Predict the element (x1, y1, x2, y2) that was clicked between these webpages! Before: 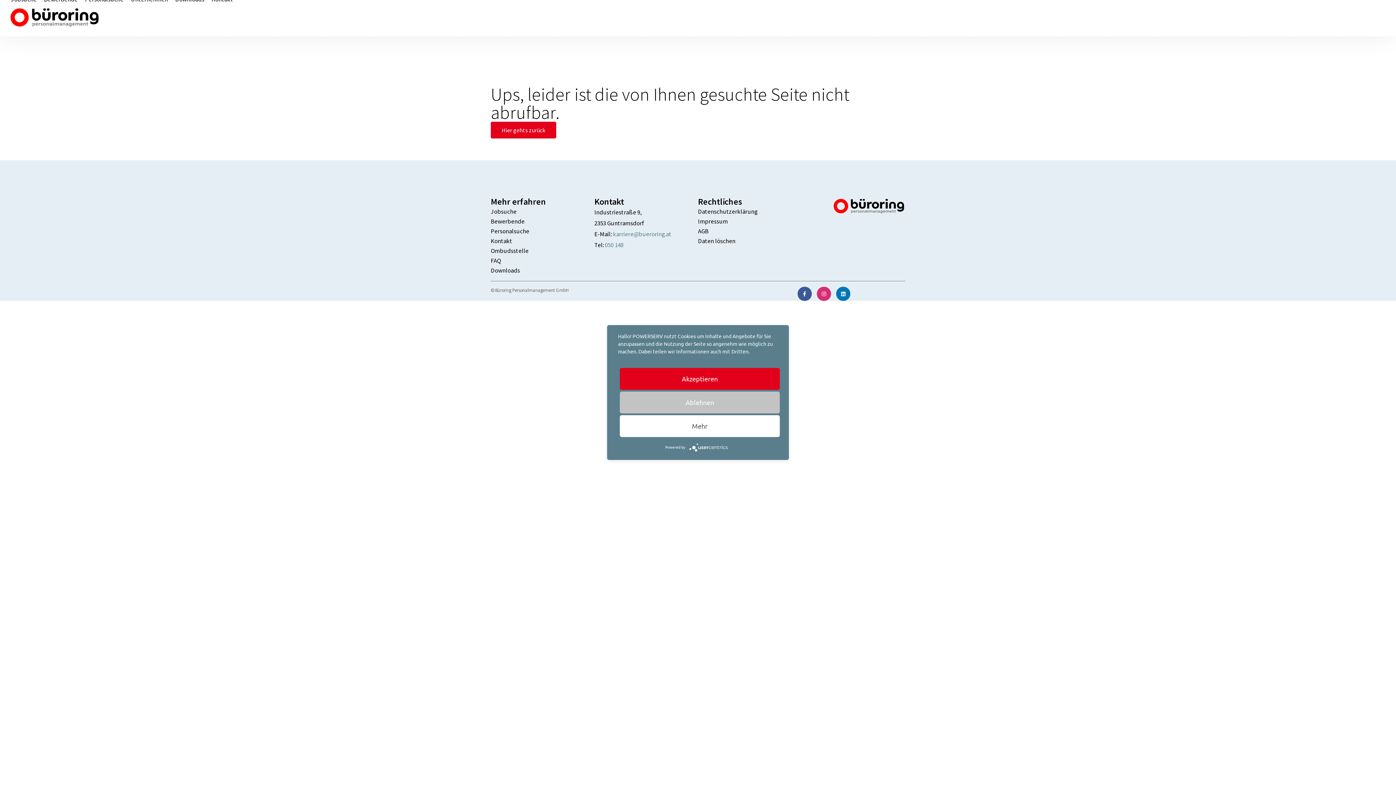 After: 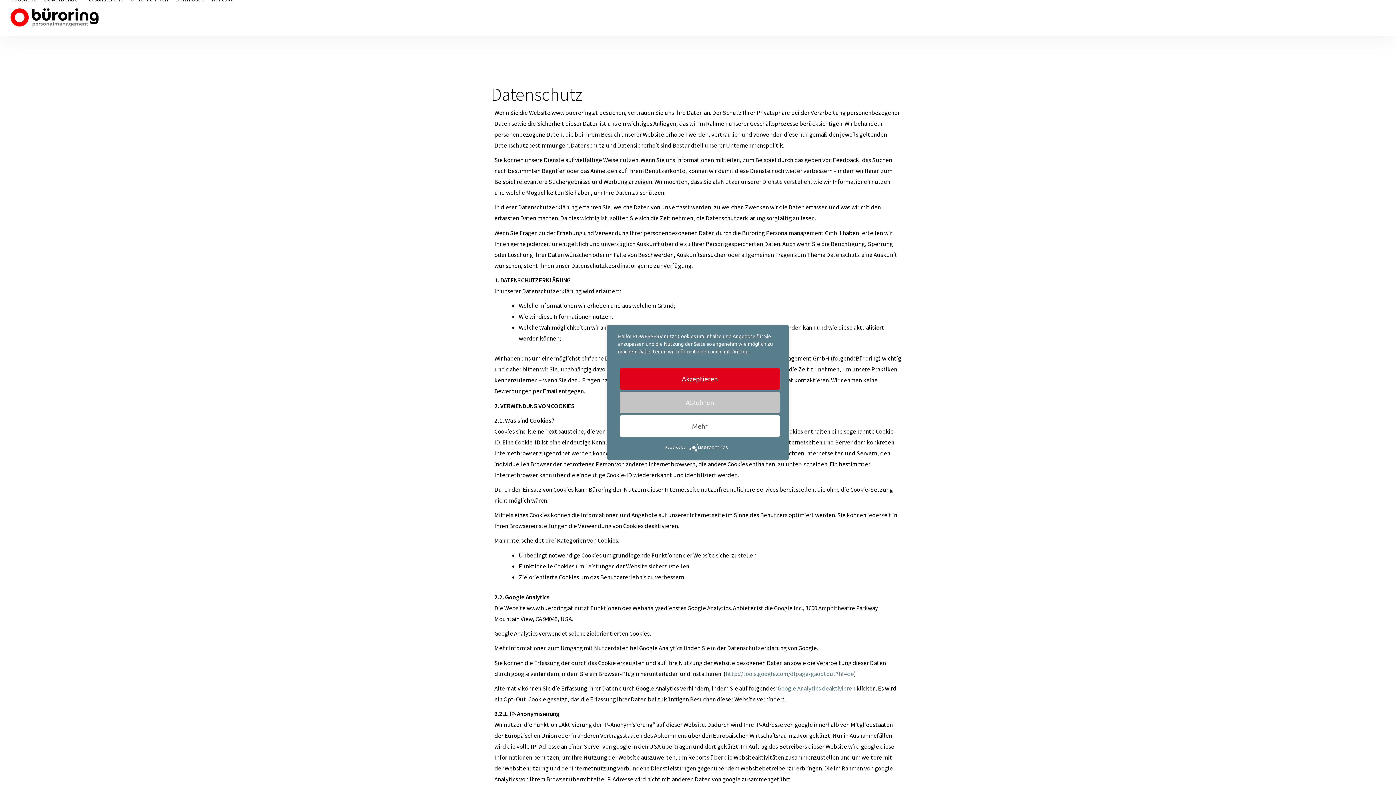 Action: label: Datenschutzerklärung bbox: (698, 206, 801, 216)